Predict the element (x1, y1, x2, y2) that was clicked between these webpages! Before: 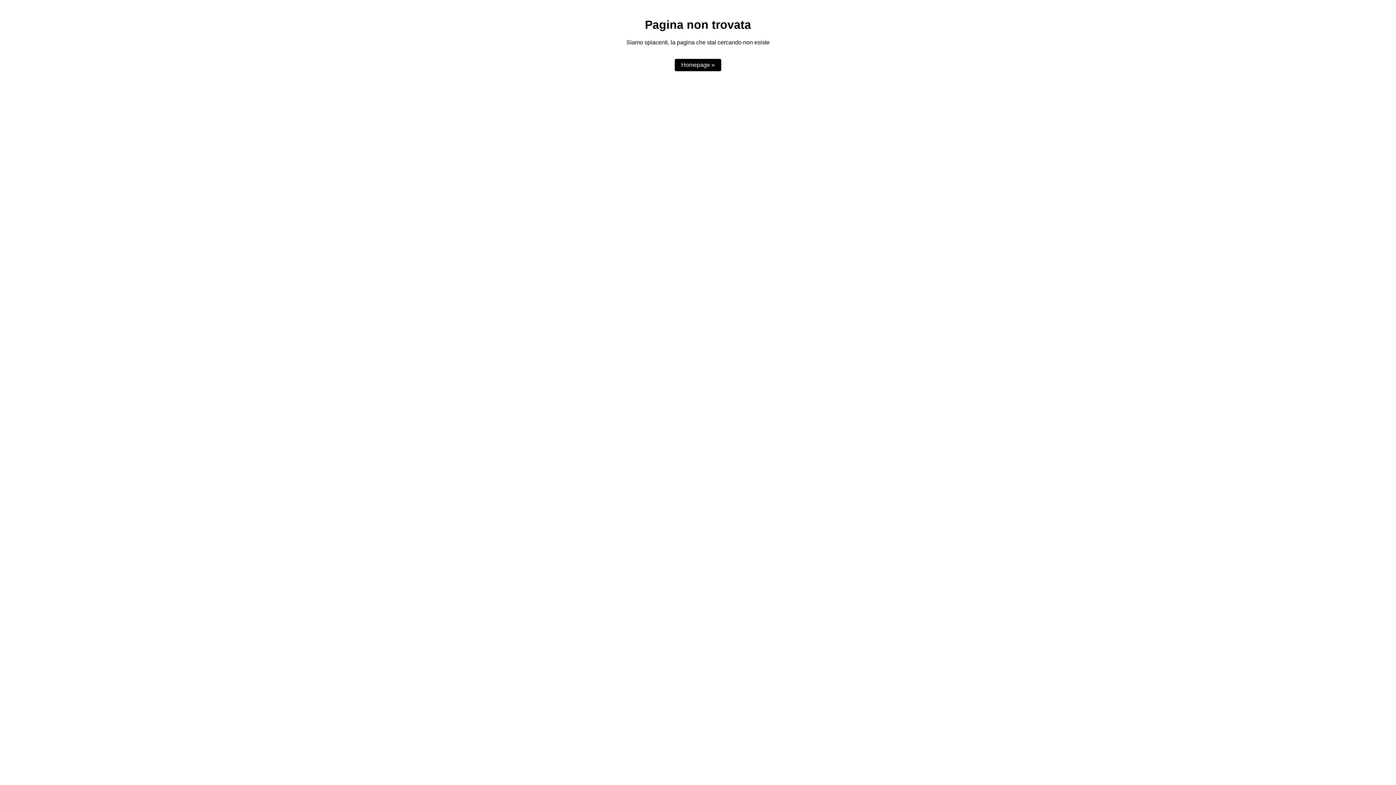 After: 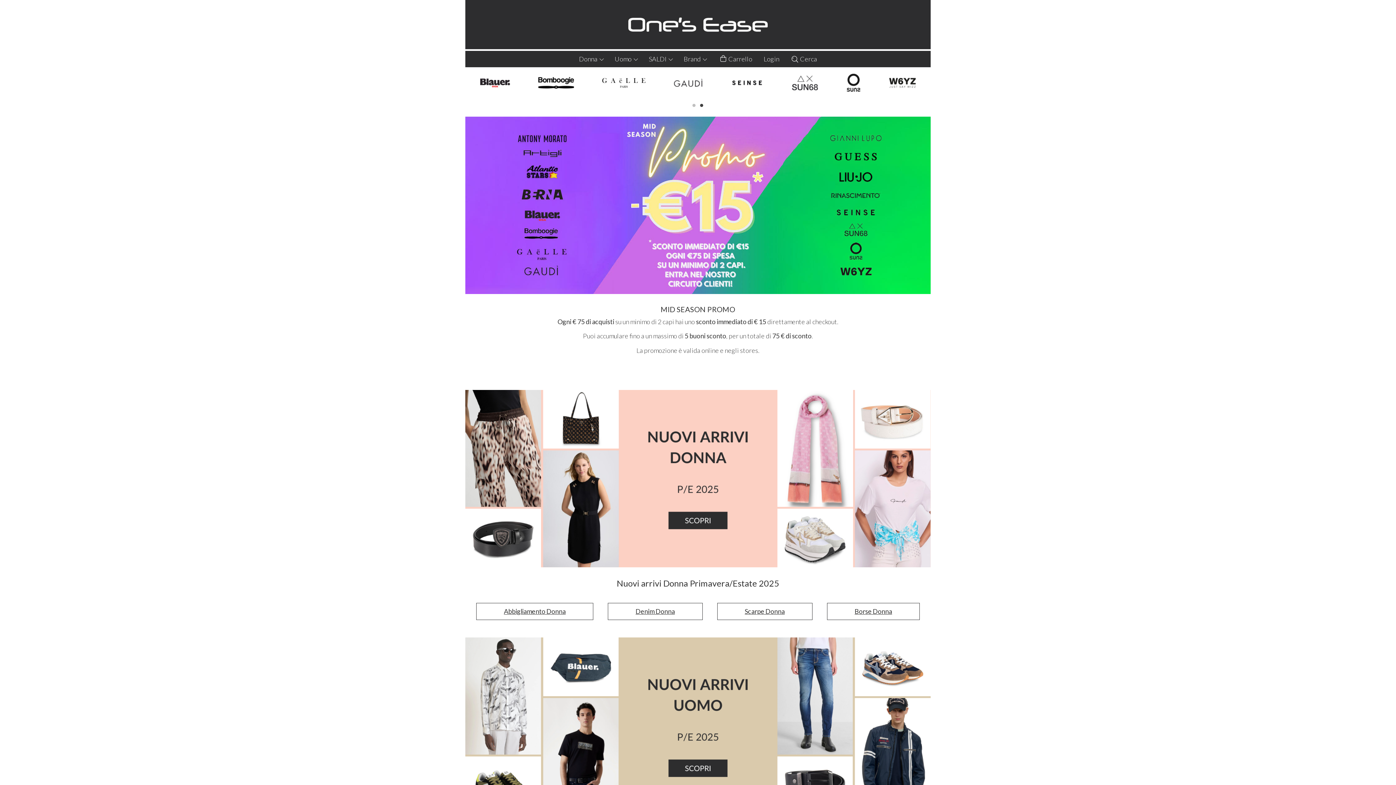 Action: label: Homepage » bbox: (674, 59, 721, 71)